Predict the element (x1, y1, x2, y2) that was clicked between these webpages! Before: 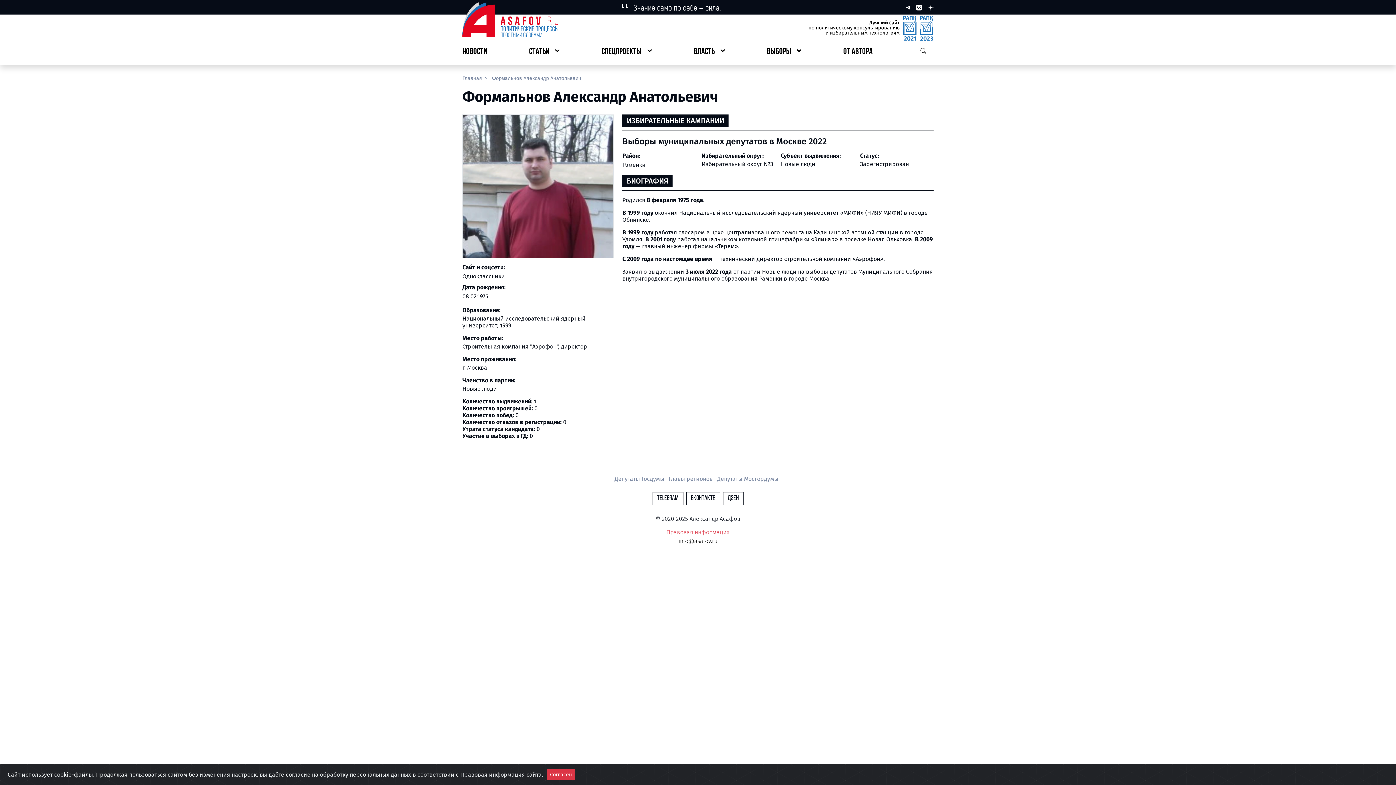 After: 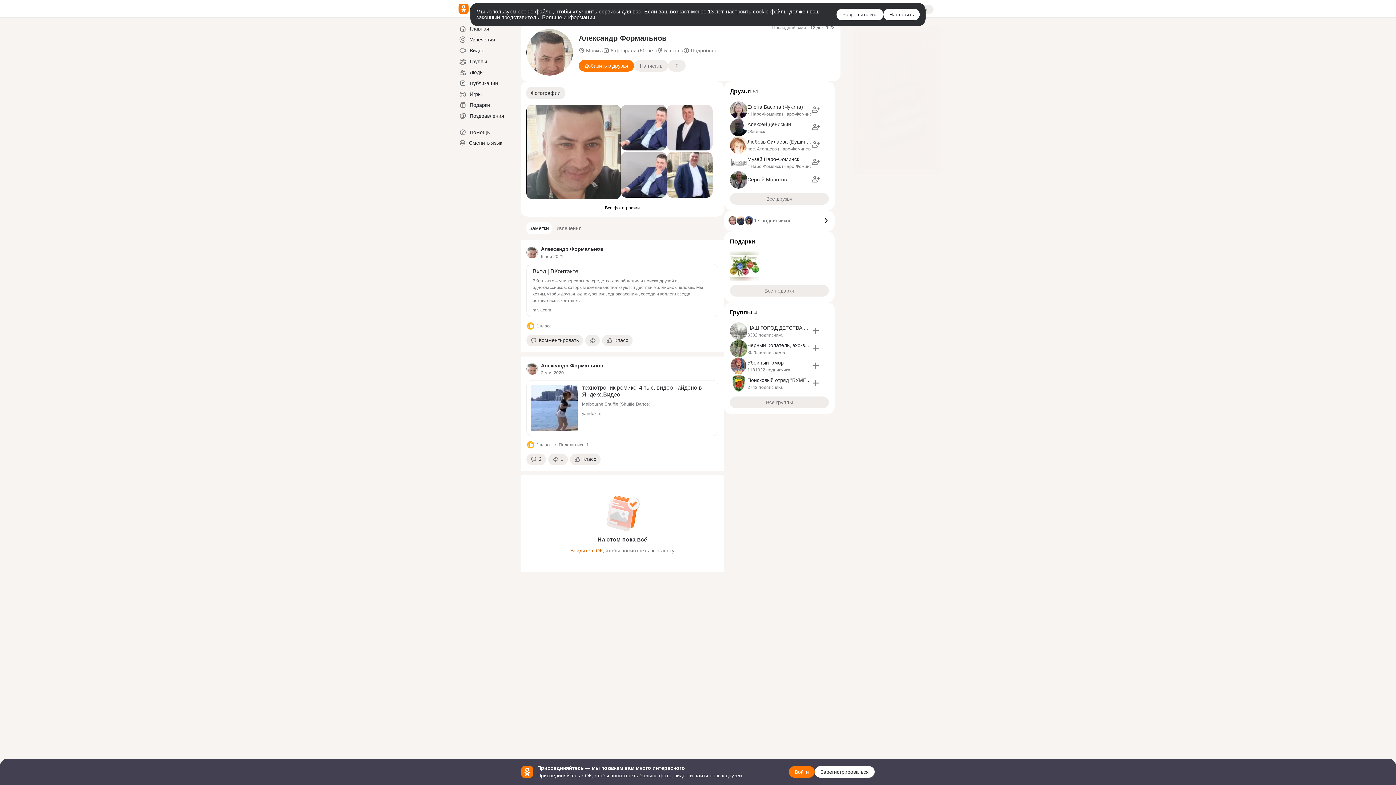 Action: label: Одноклассники bbox: (462, 272, 505, 279)